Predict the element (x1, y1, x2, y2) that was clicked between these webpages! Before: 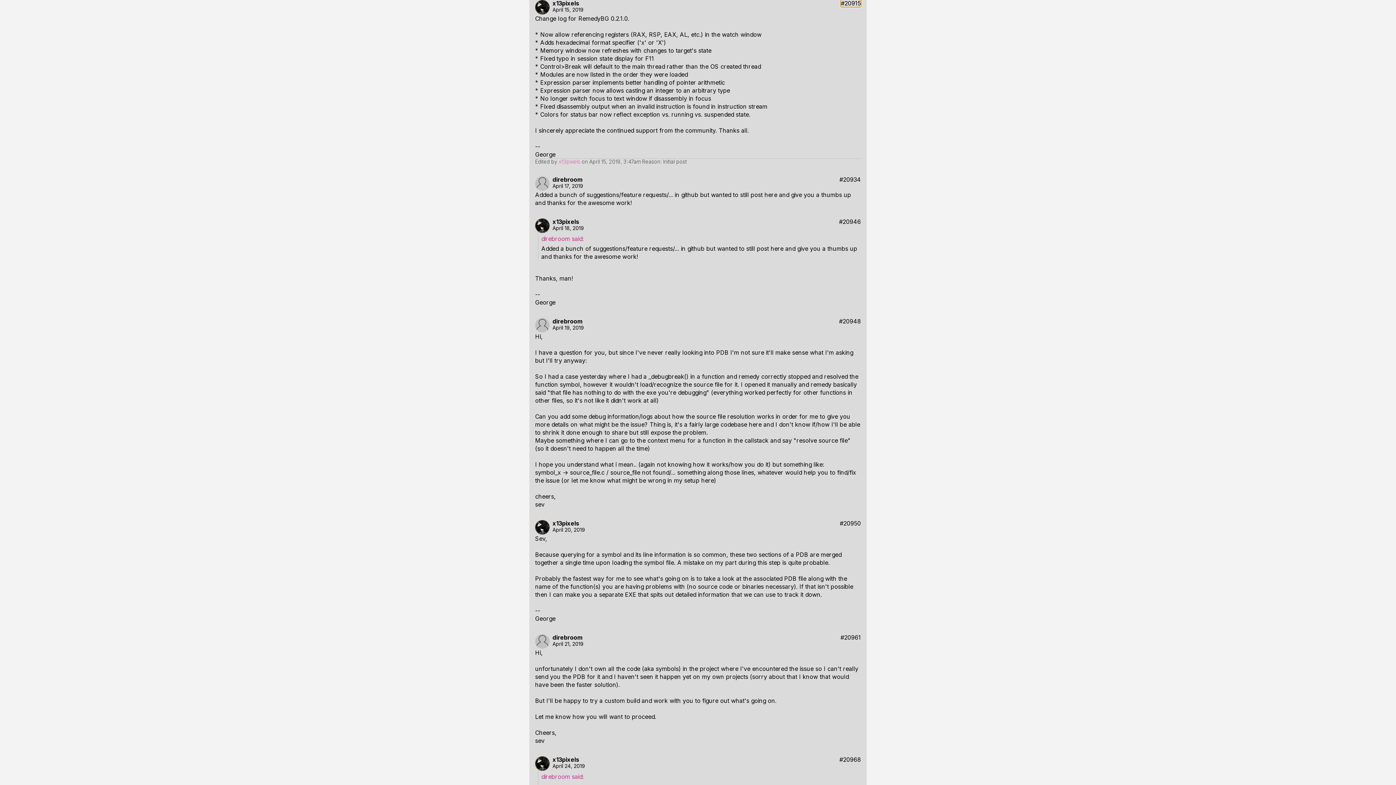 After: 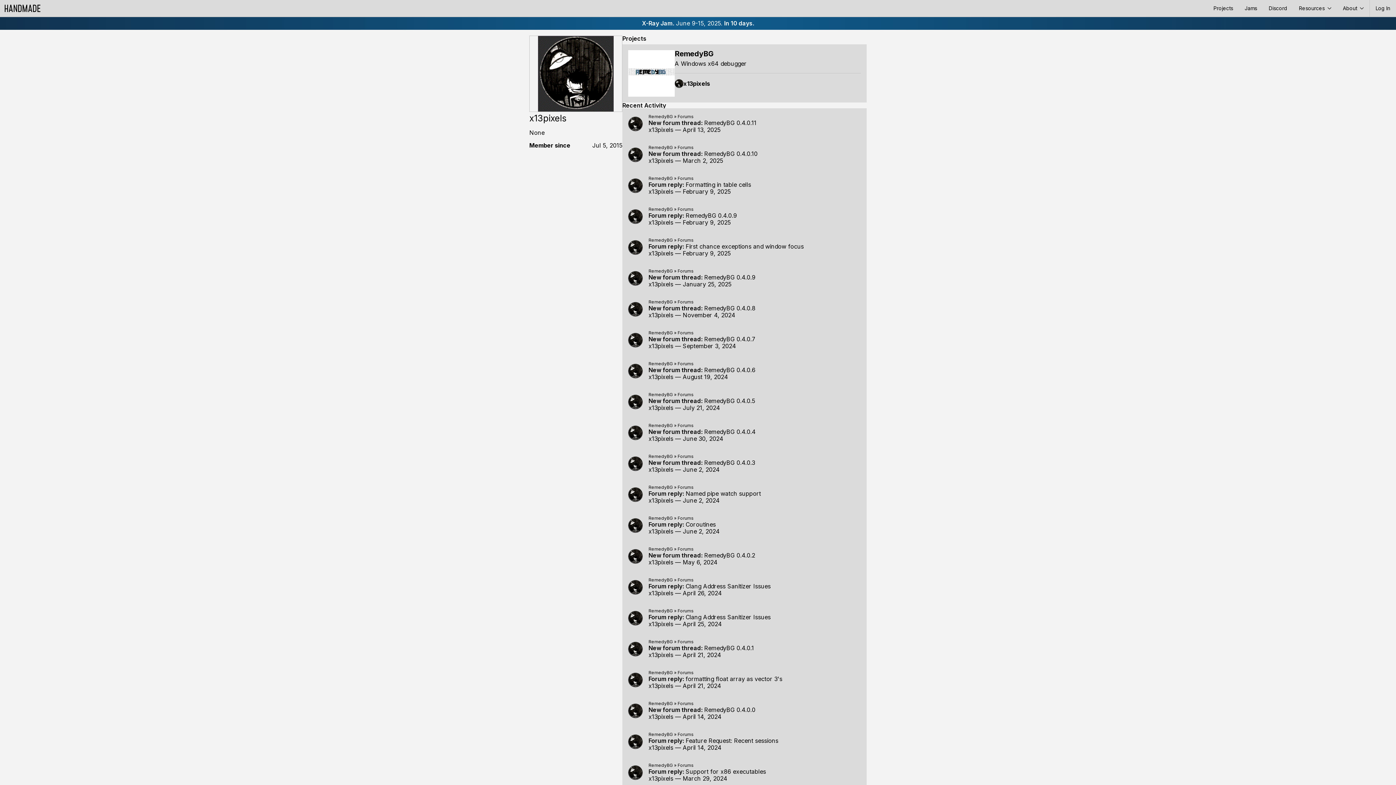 Action: bbox: (558, 158, 580, 164) label: x13pixels